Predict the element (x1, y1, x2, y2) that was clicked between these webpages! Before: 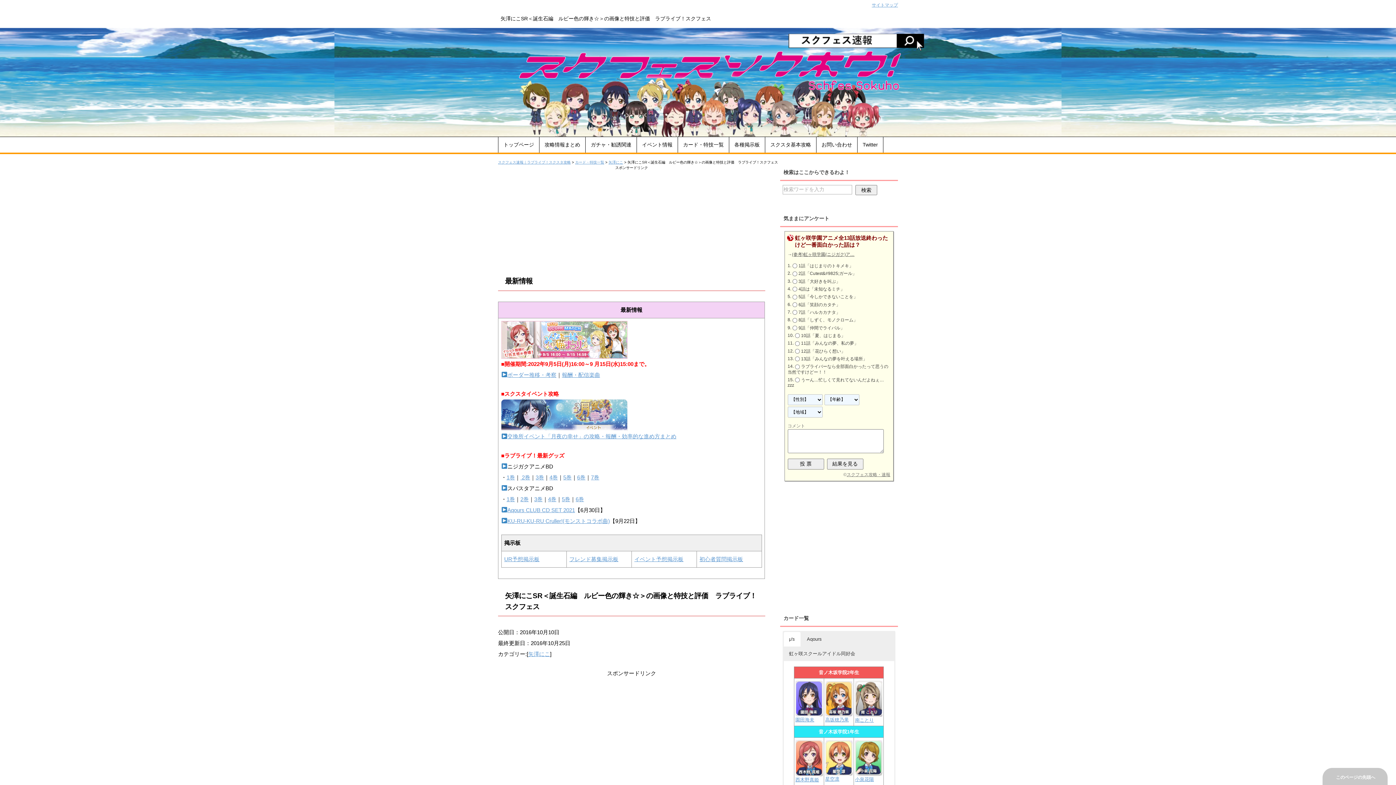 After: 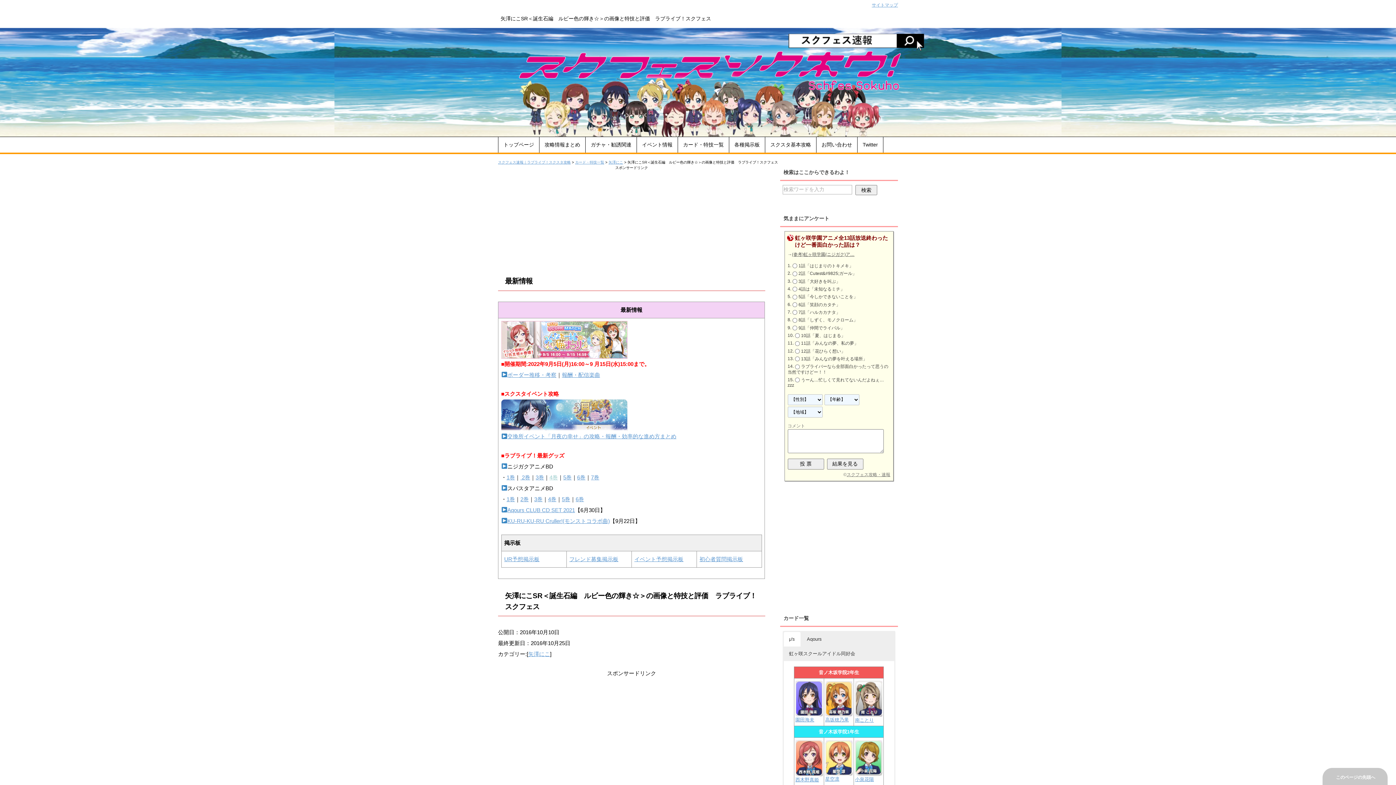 Action: bbox: (549, 474, 558, 480) label: 4巻